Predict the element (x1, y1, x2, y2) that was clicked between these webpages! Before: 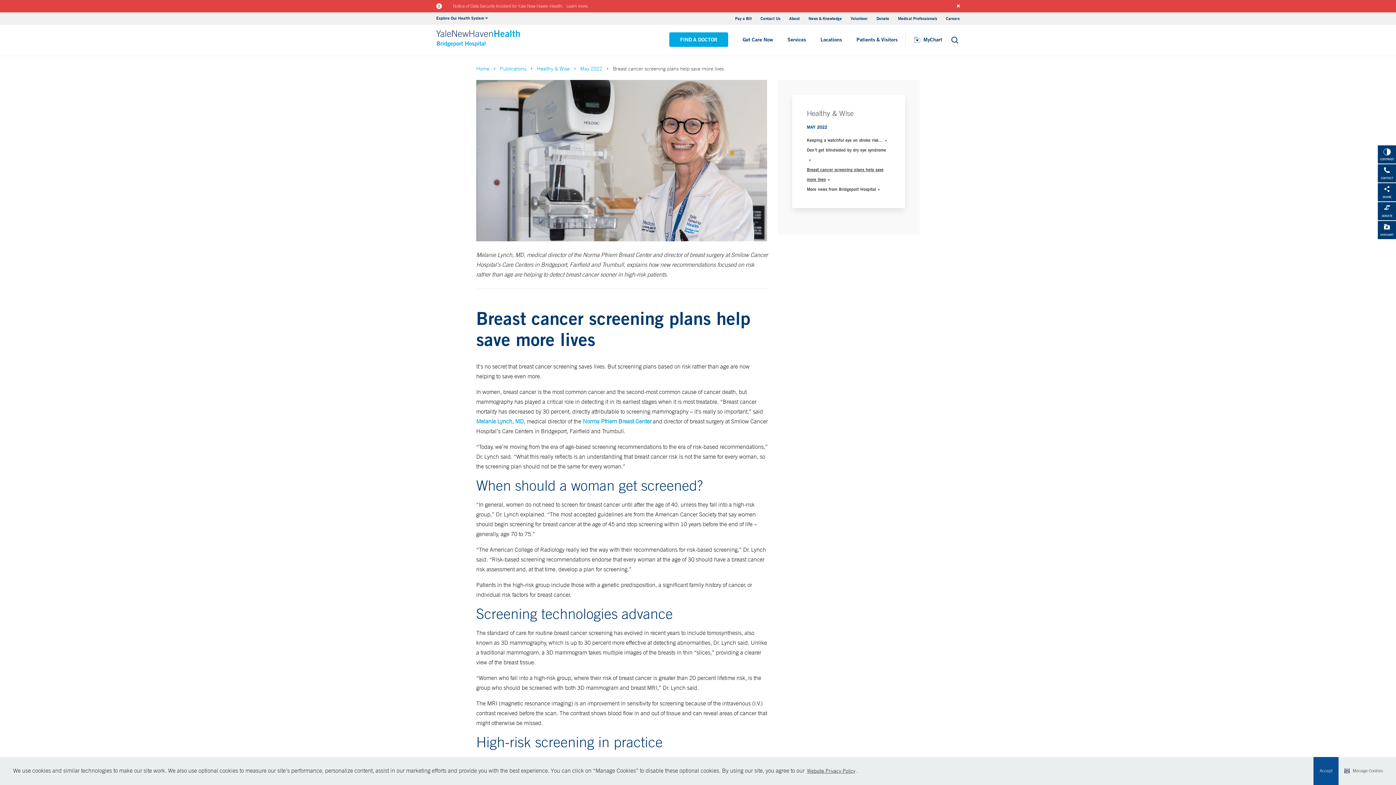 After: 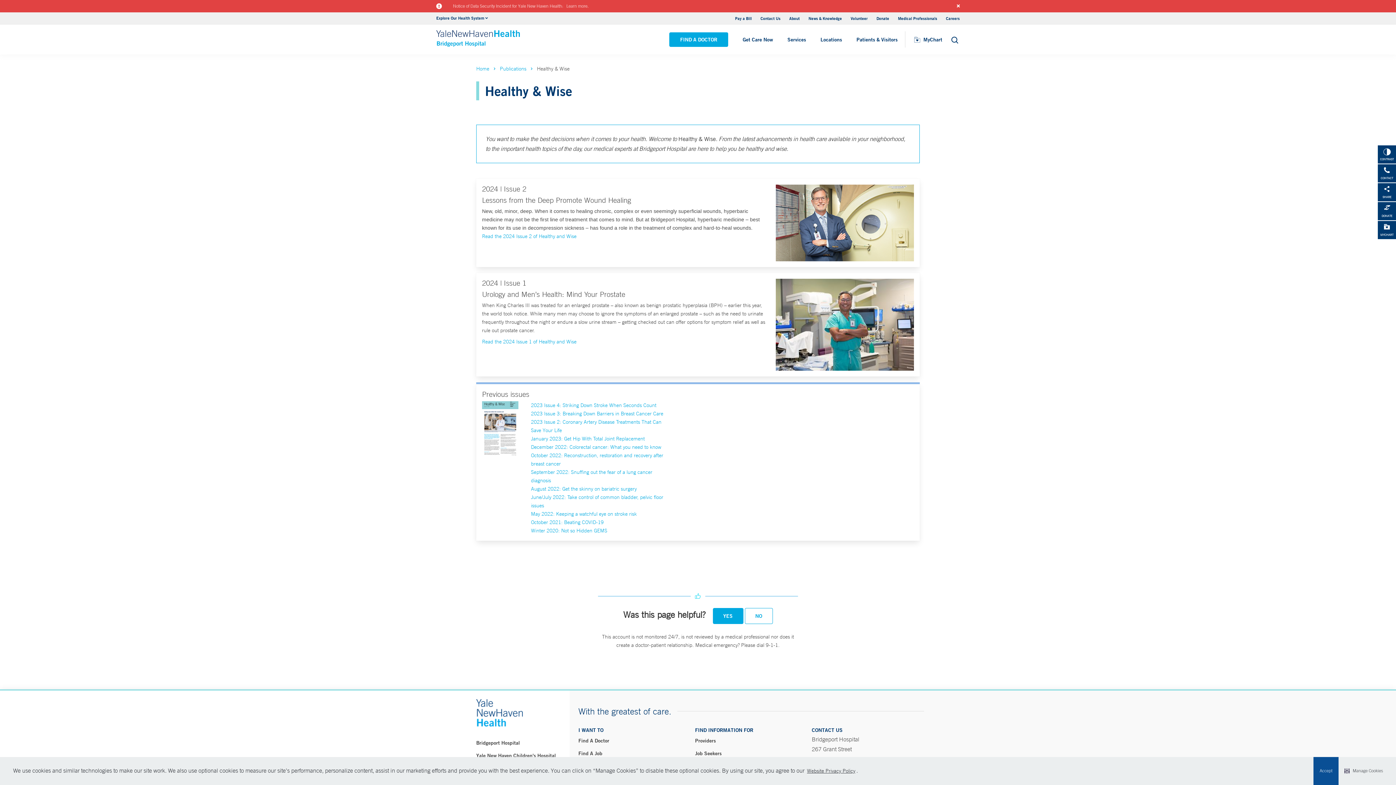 Action: bbox: (807, 109, 853, 117) label: Healthy & Wise